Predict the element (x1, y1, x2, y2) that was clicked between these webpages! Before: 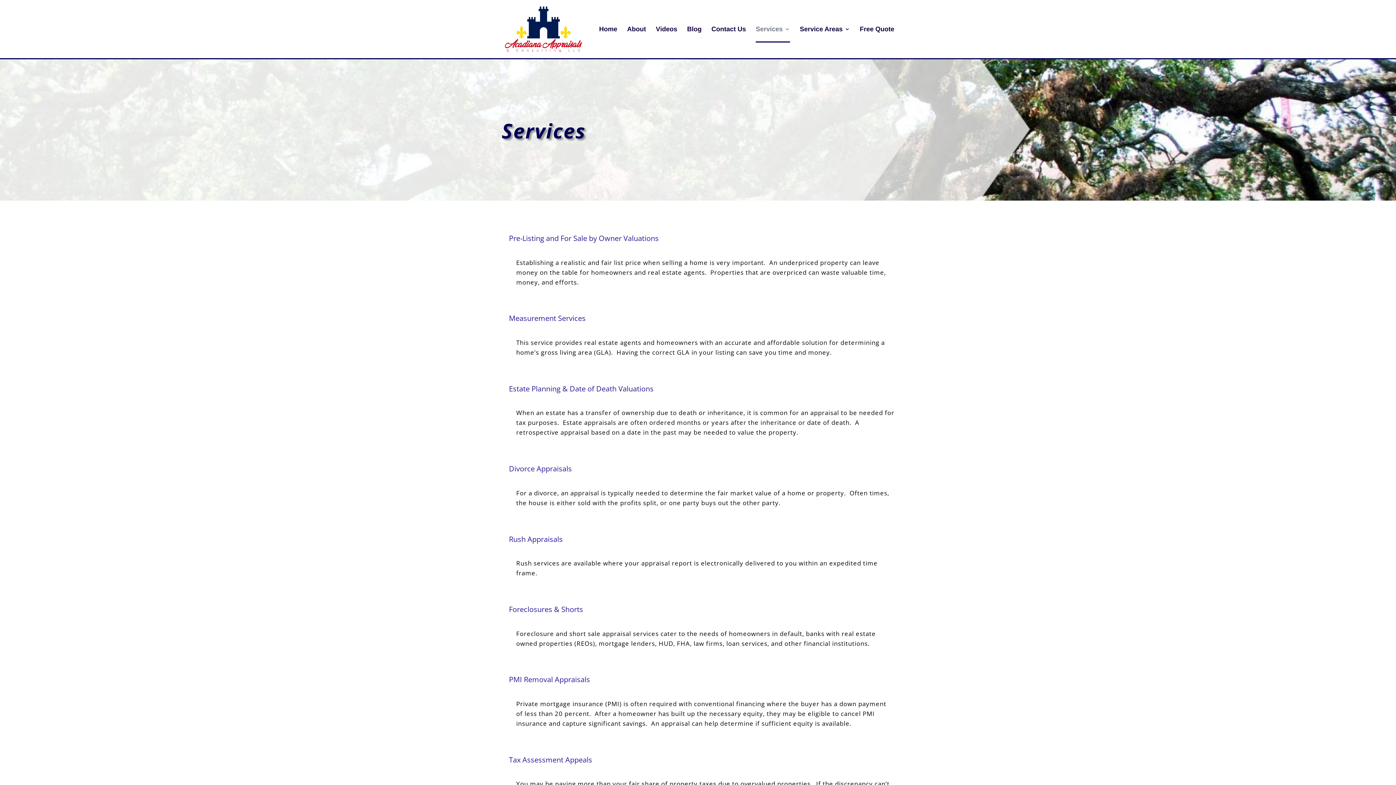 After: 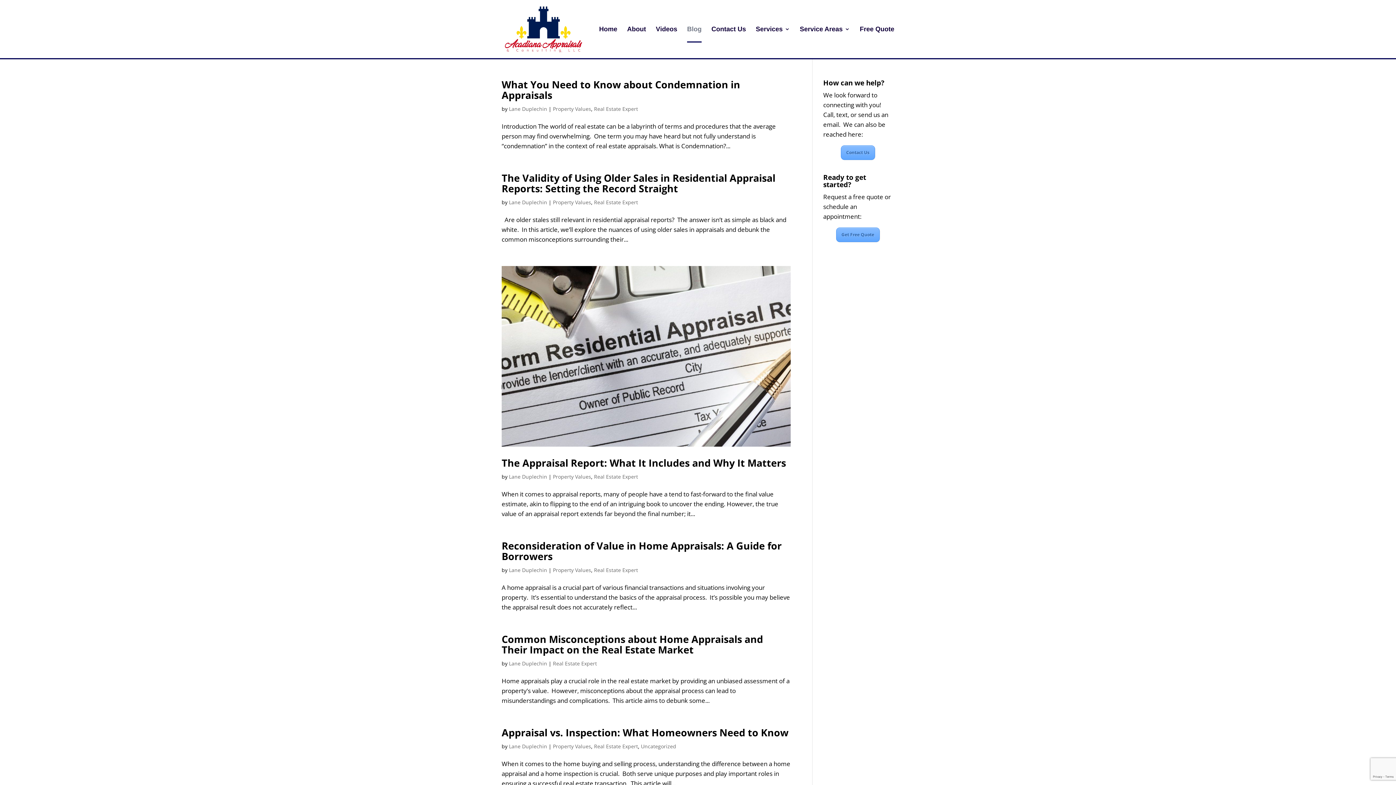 Action: bbox: (687, 26, 701, 58) label: Blog